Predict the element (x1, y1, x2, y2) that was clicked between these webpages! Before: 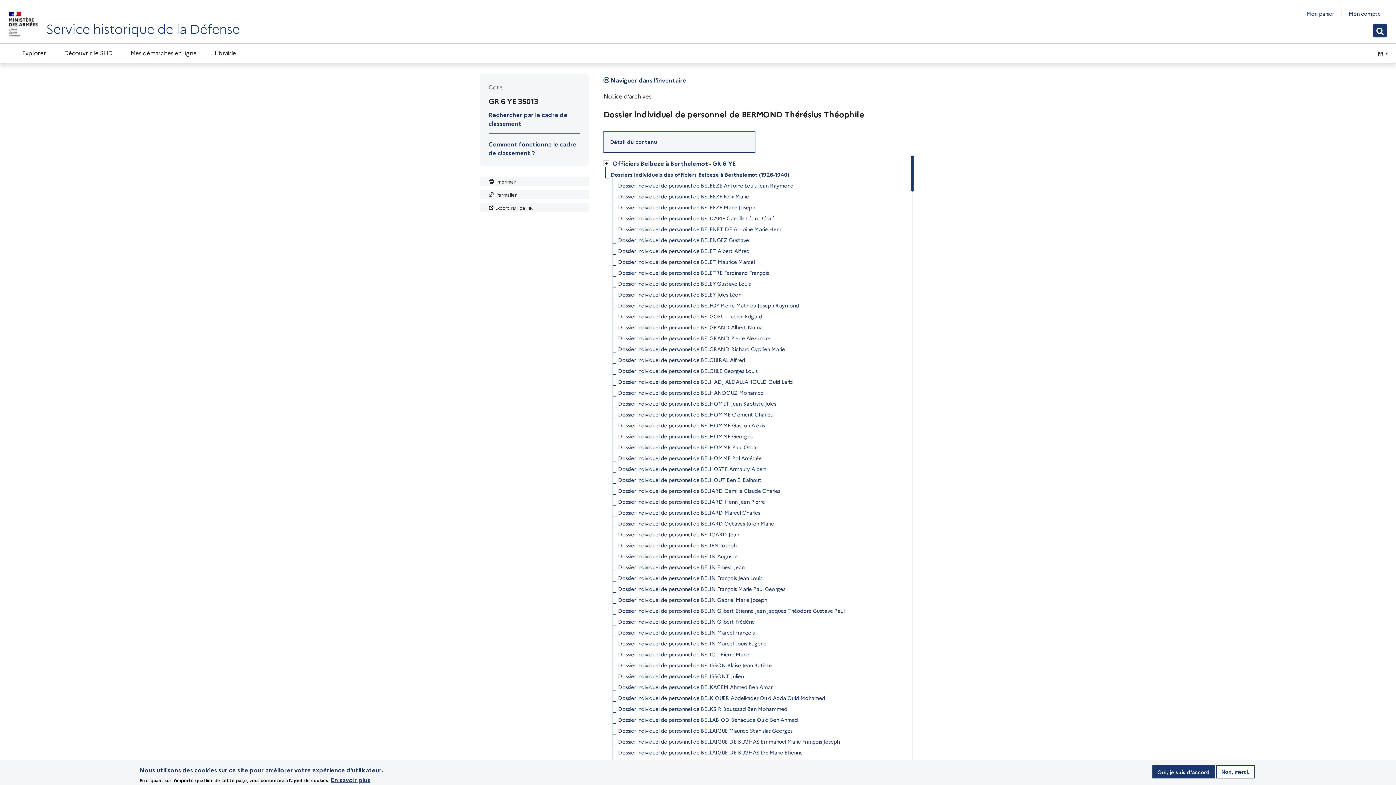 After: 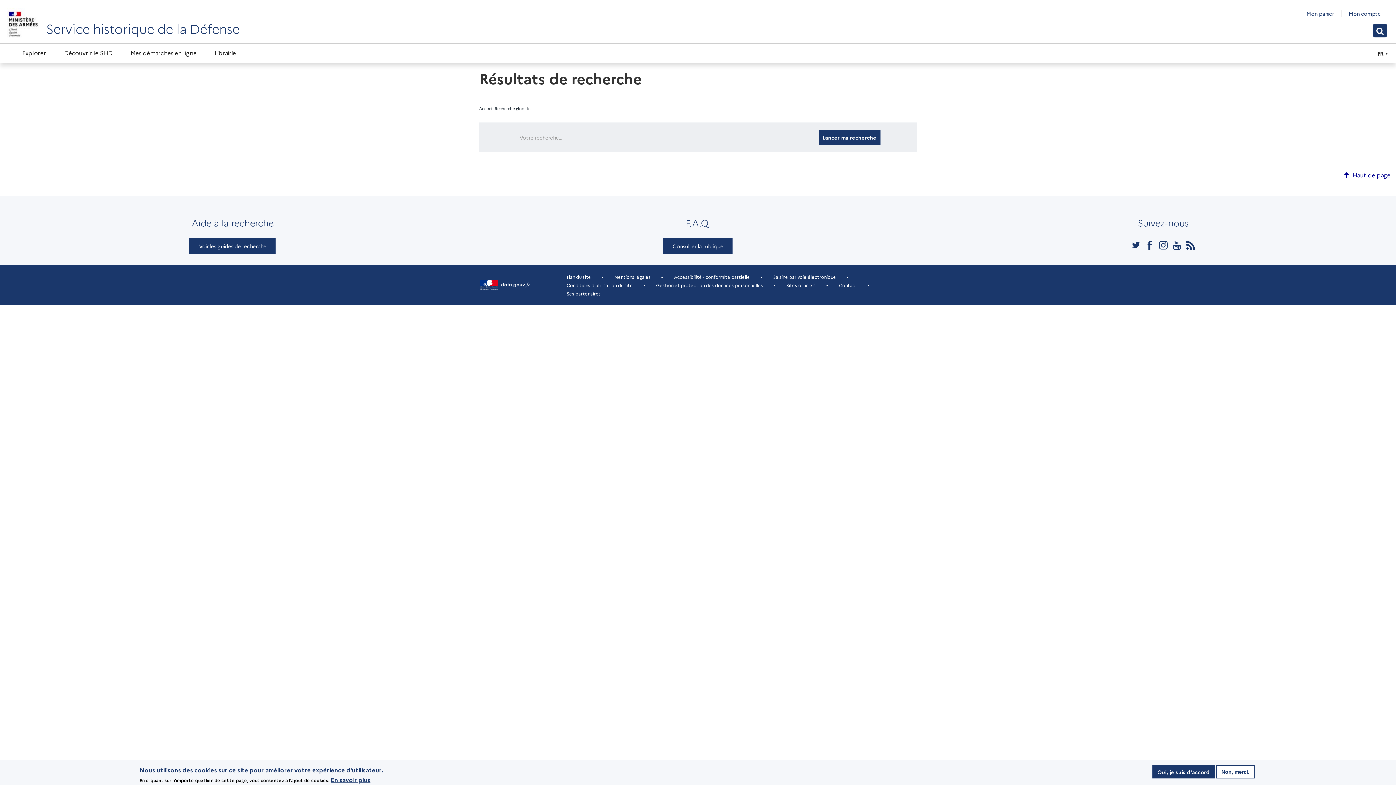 Action: bbox: (1373, 23, 1387, 37) label: Recherche Globale